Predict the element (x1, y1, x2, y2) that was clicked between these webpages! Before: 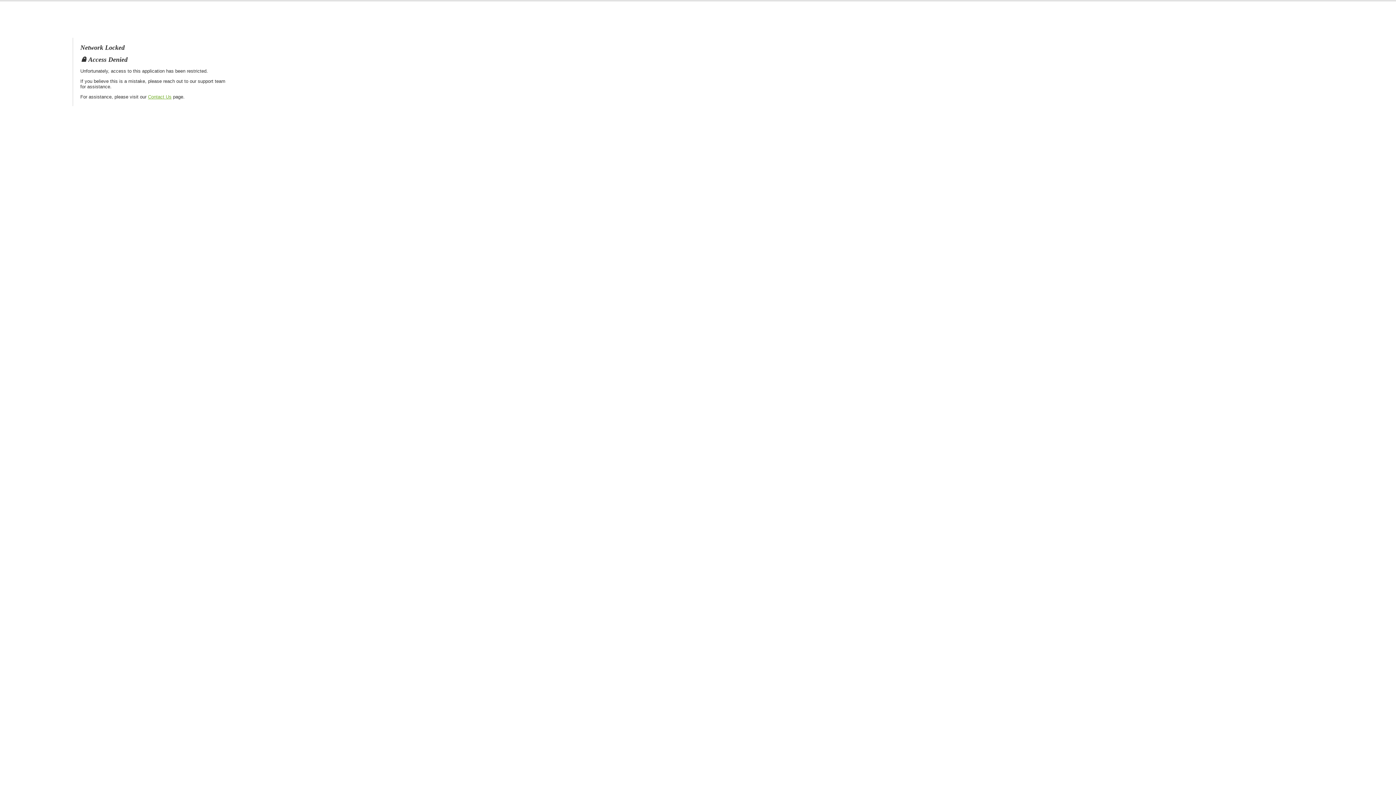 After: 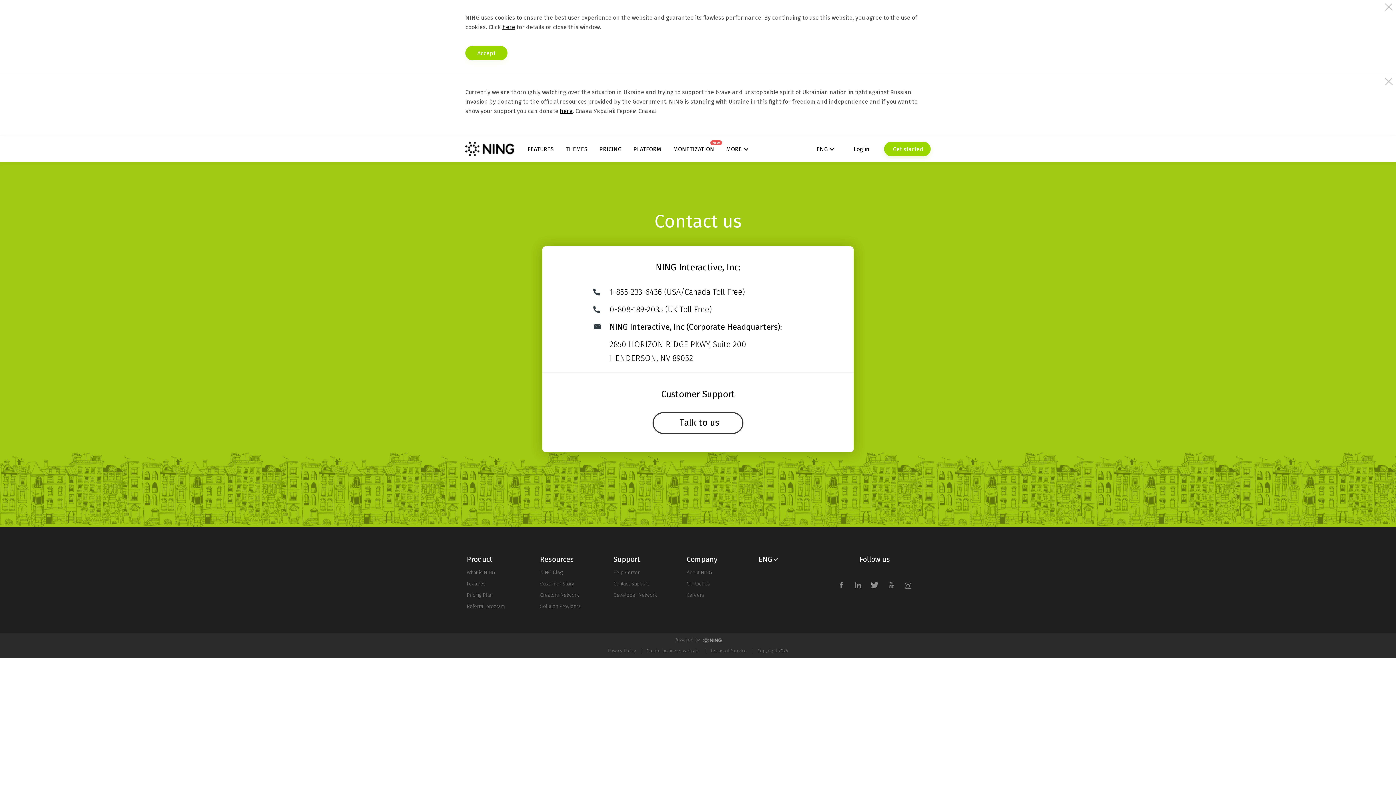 Action: bbox: (148, 94, 171, 99) label: Contact Us